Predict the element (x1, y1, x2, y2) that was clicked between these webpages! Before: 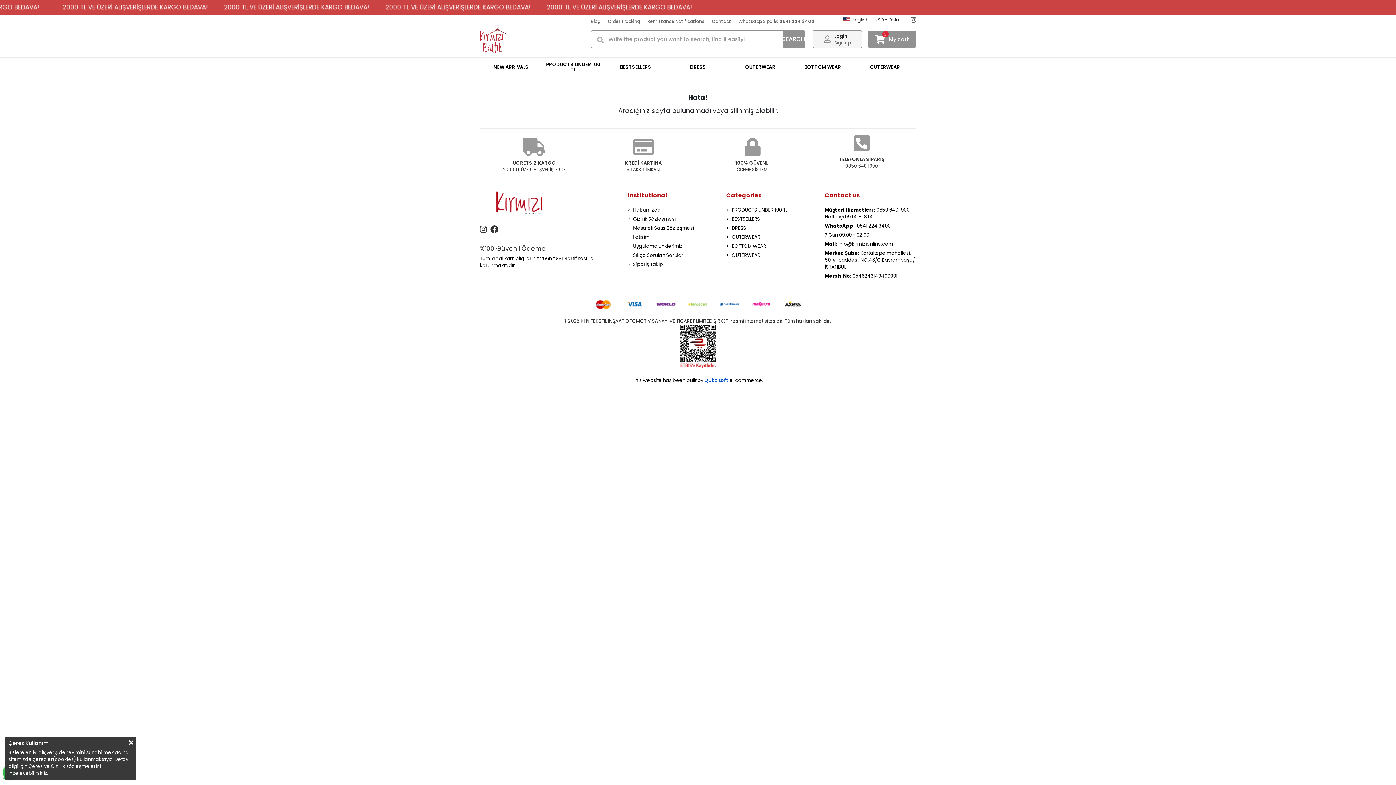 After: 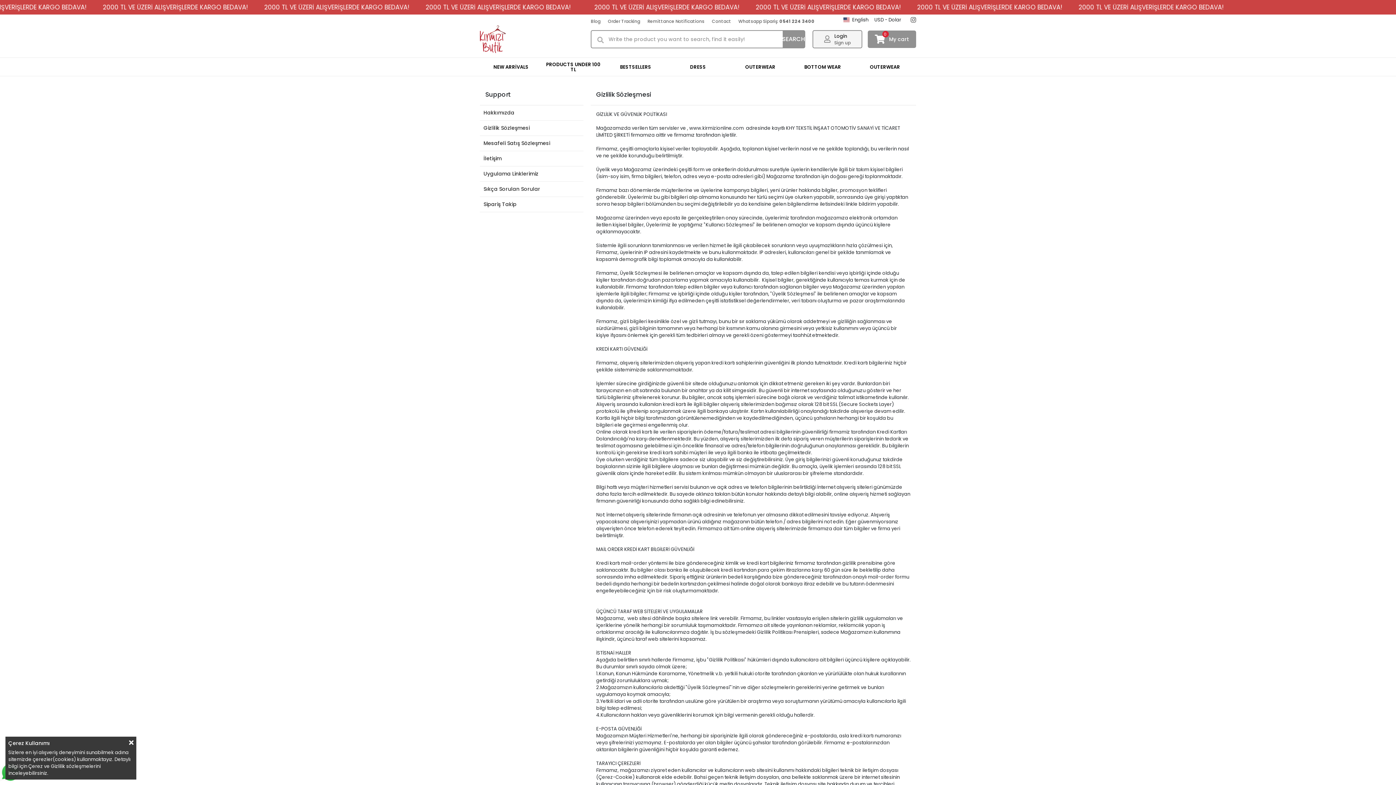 Action: bbox: (627, 215, 719, 222) label: Gizlilik Sözleşmesi